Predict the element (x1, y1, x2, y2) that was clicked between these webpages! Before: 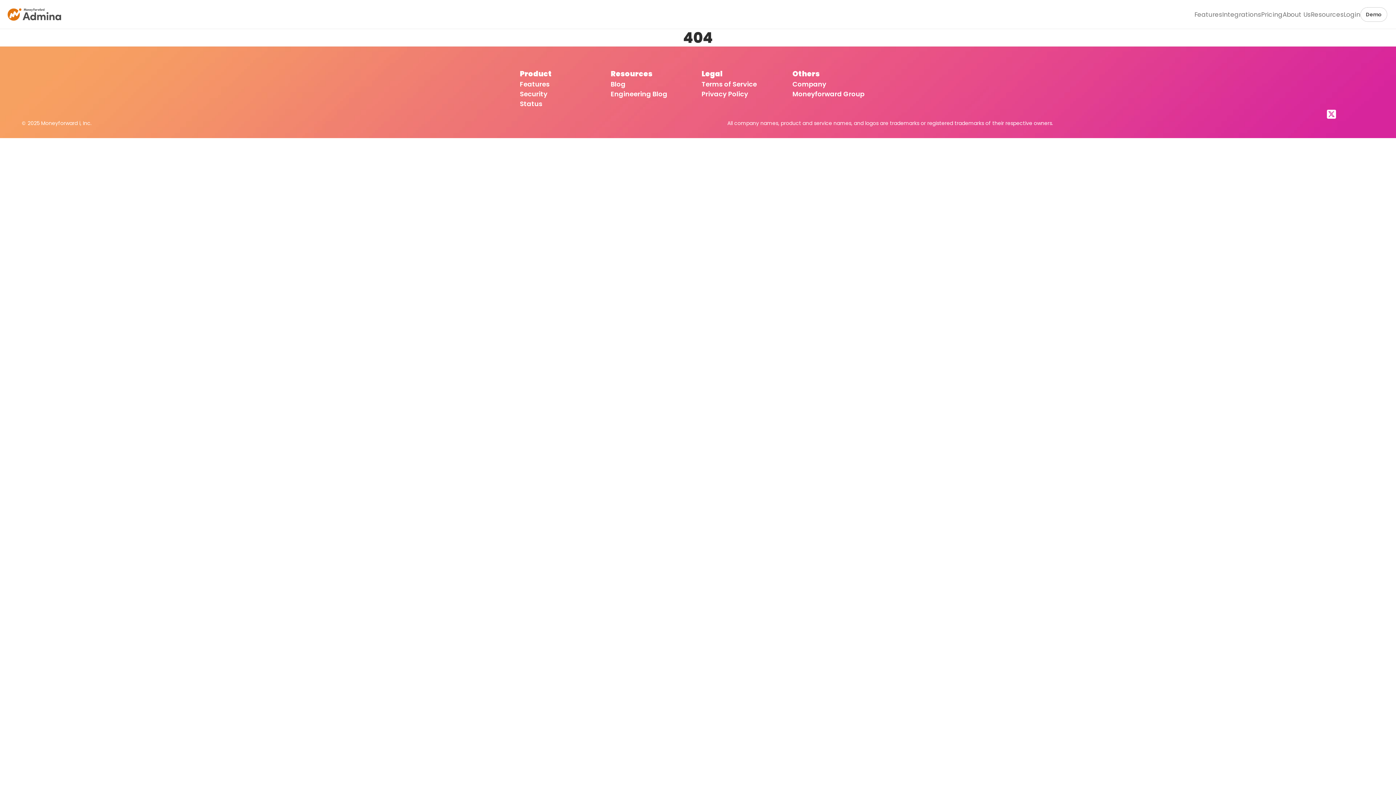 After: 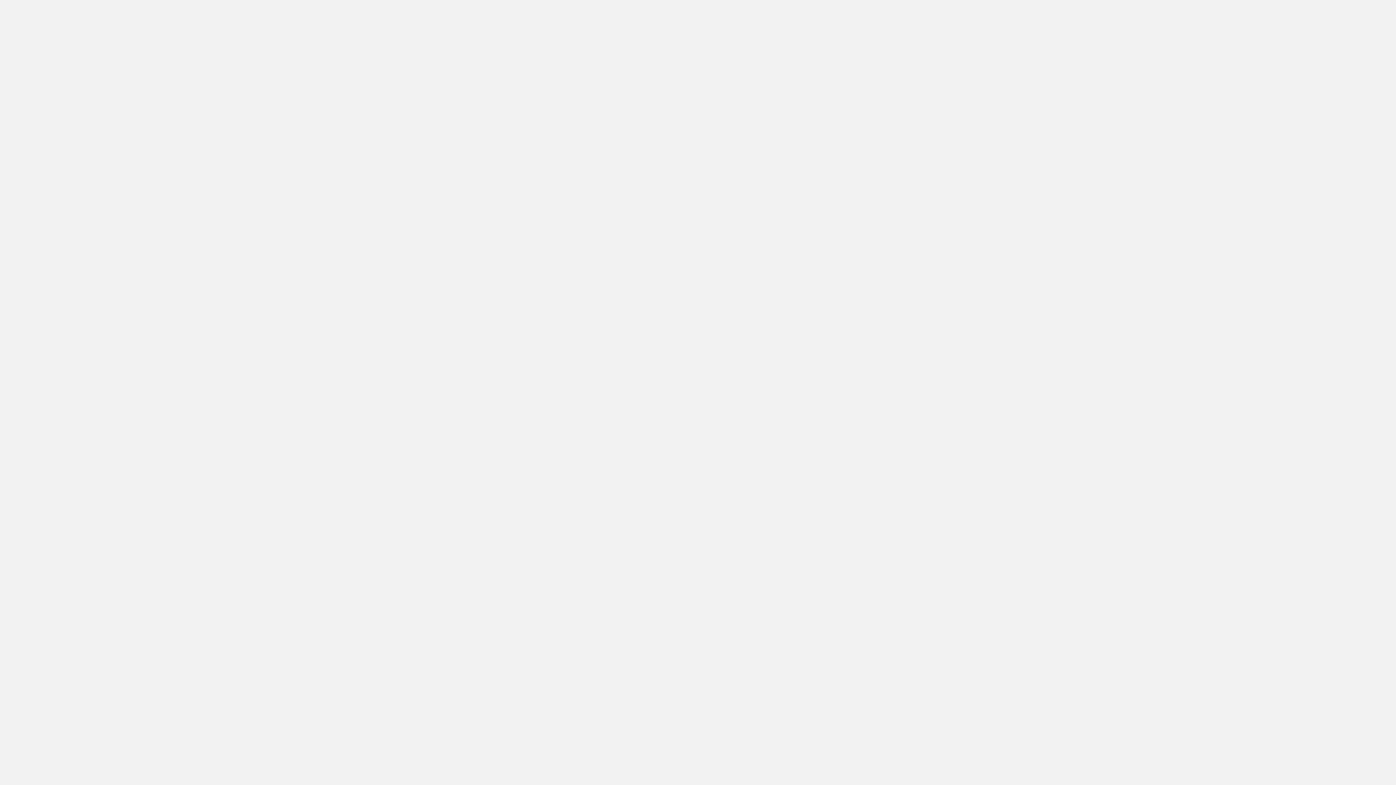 Action: label: Login bbox: (1344, 10, 1360, 18)